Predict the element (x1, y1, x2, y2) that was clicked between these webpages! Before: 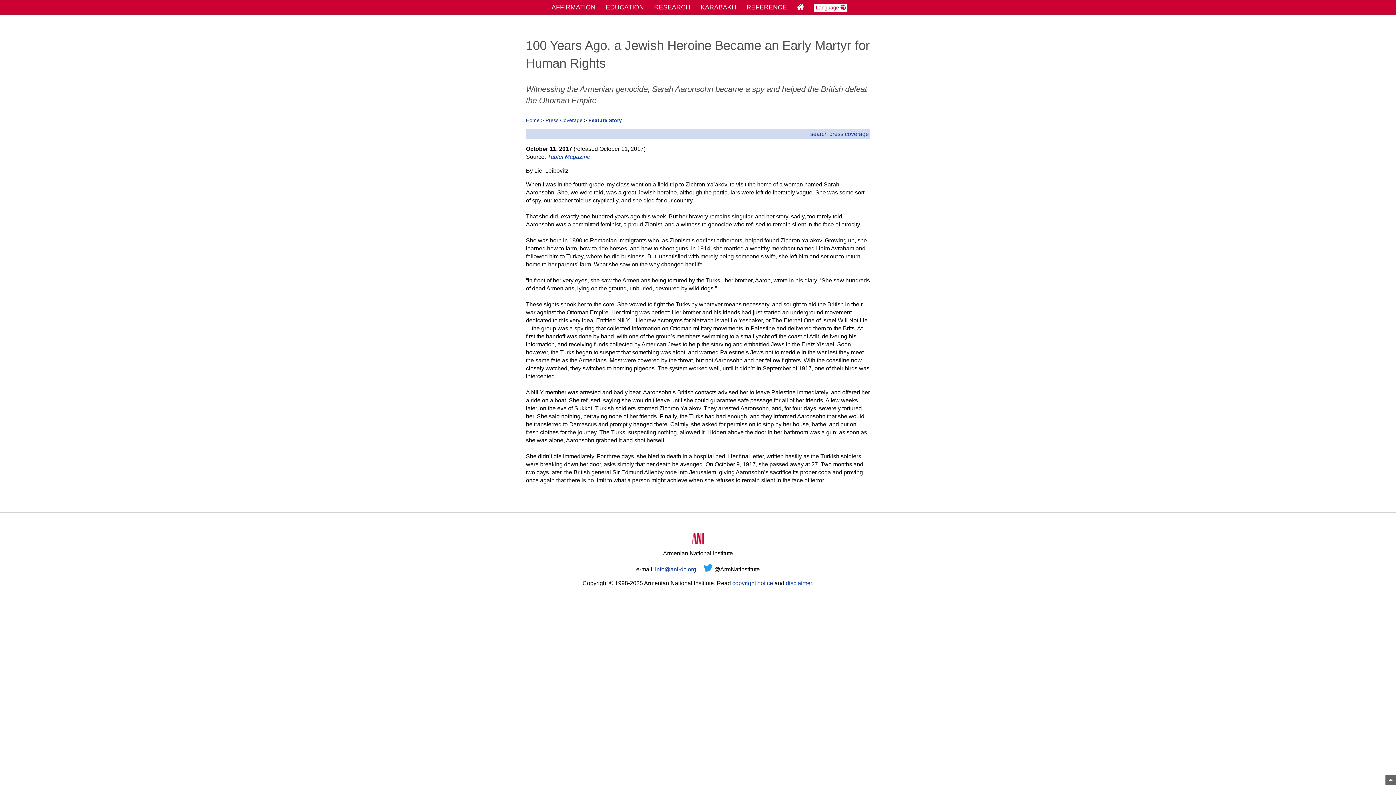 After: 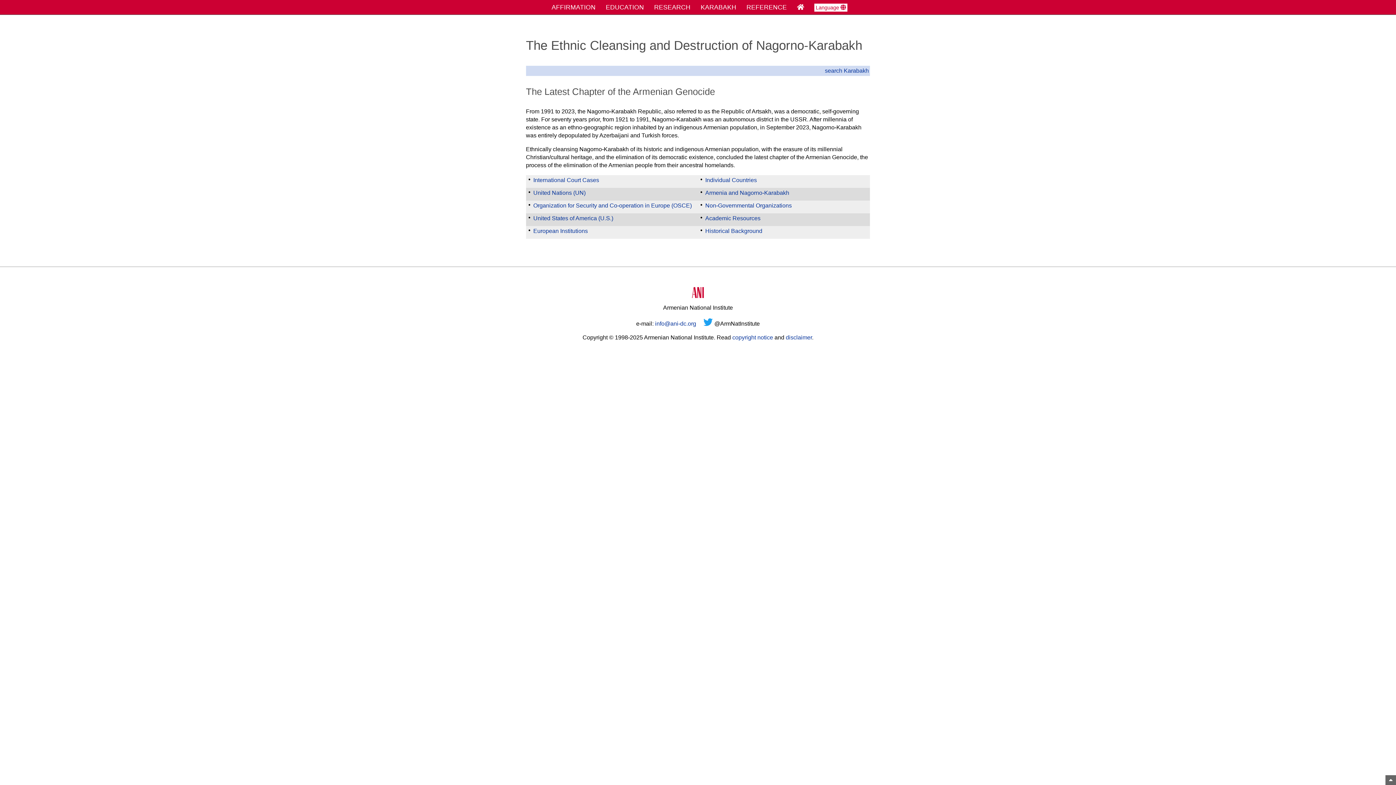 Action: bbox: (700, 3, 736, 10) label: KARABAKH